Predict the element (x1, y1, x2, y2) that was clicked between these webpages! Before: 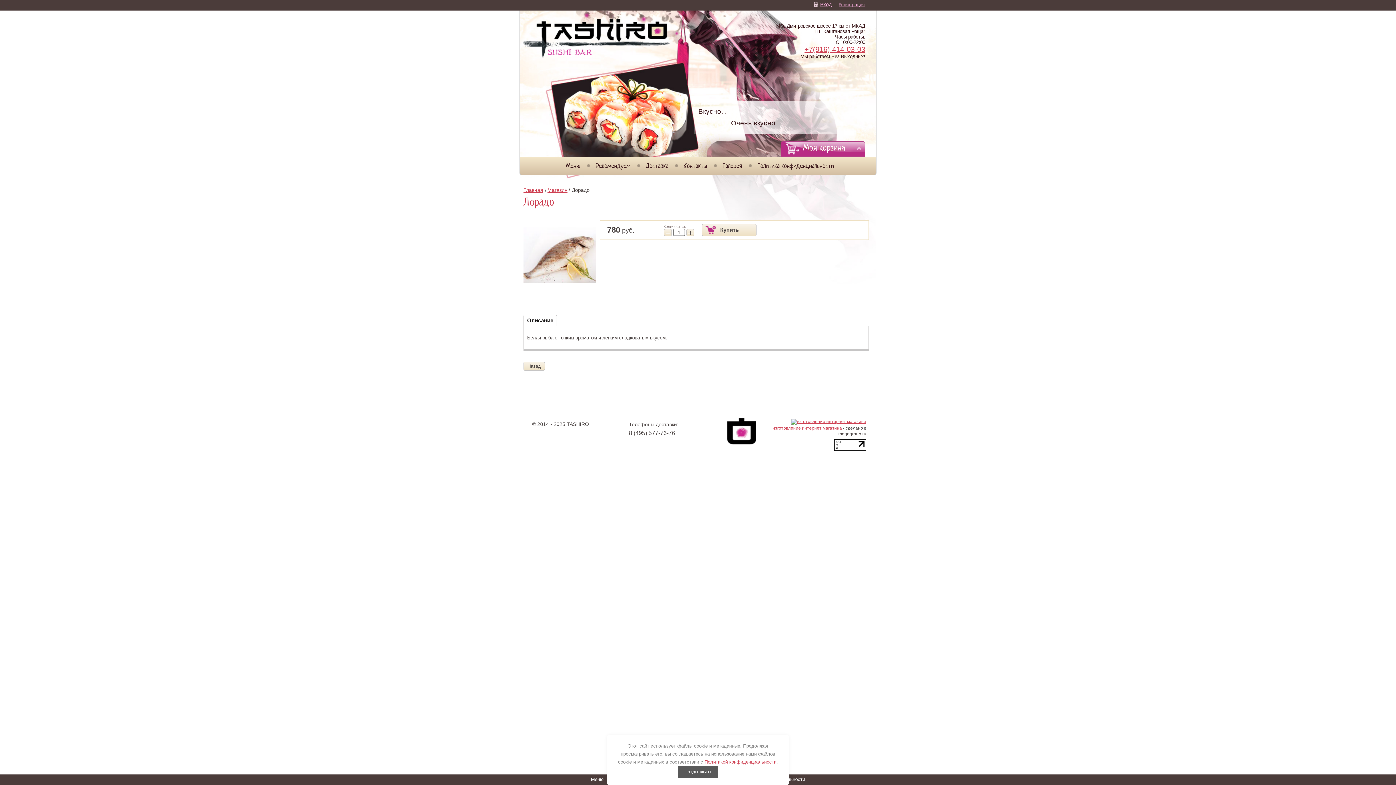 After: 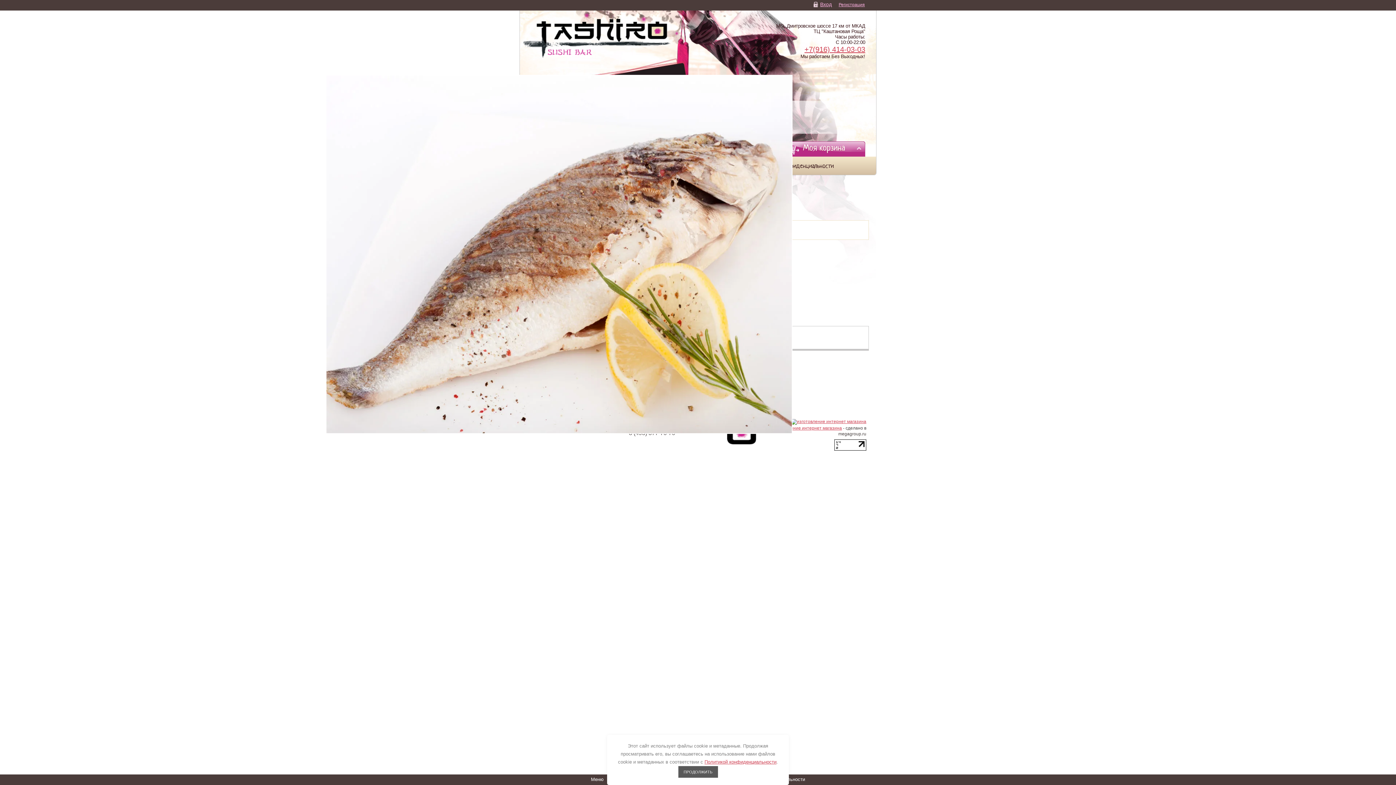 Action: bbox: (523, 227, 596, 282)